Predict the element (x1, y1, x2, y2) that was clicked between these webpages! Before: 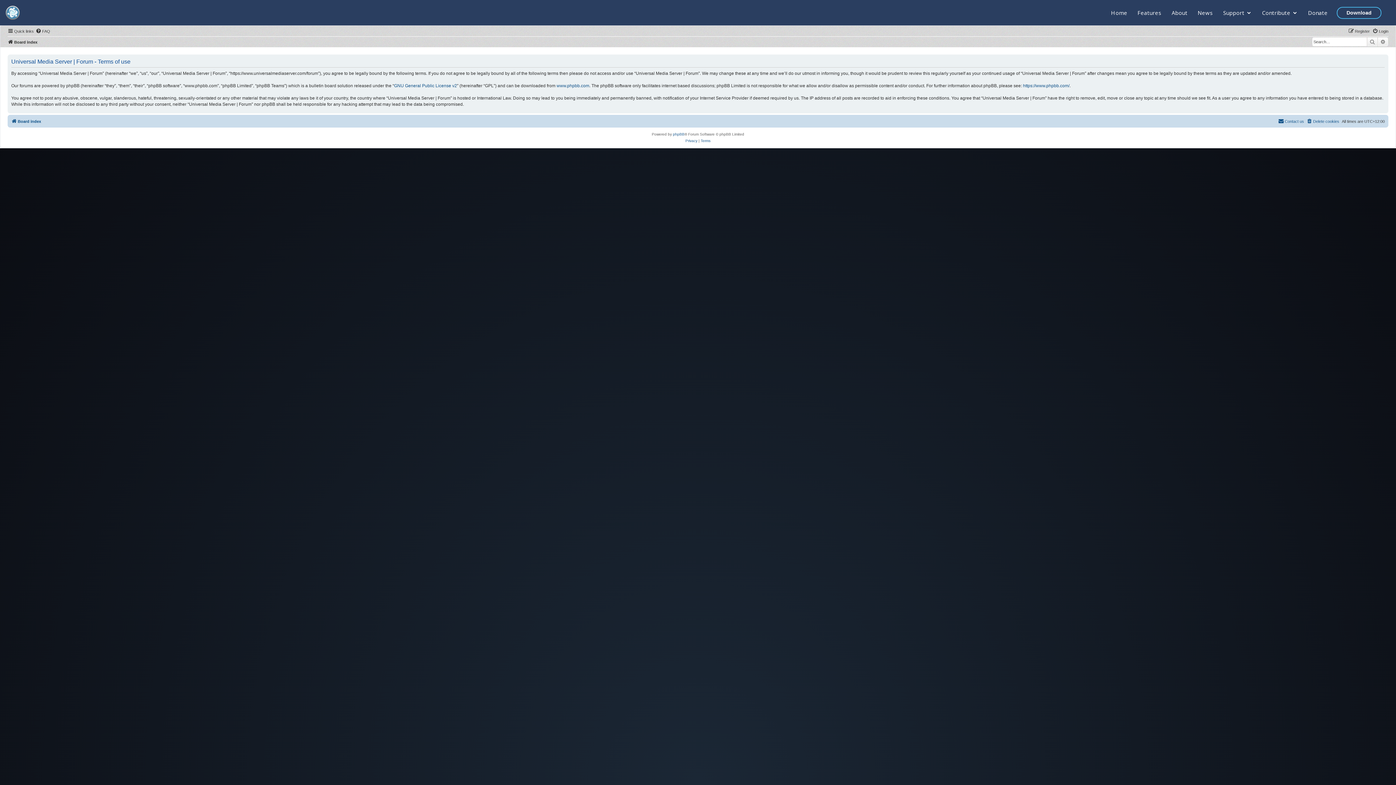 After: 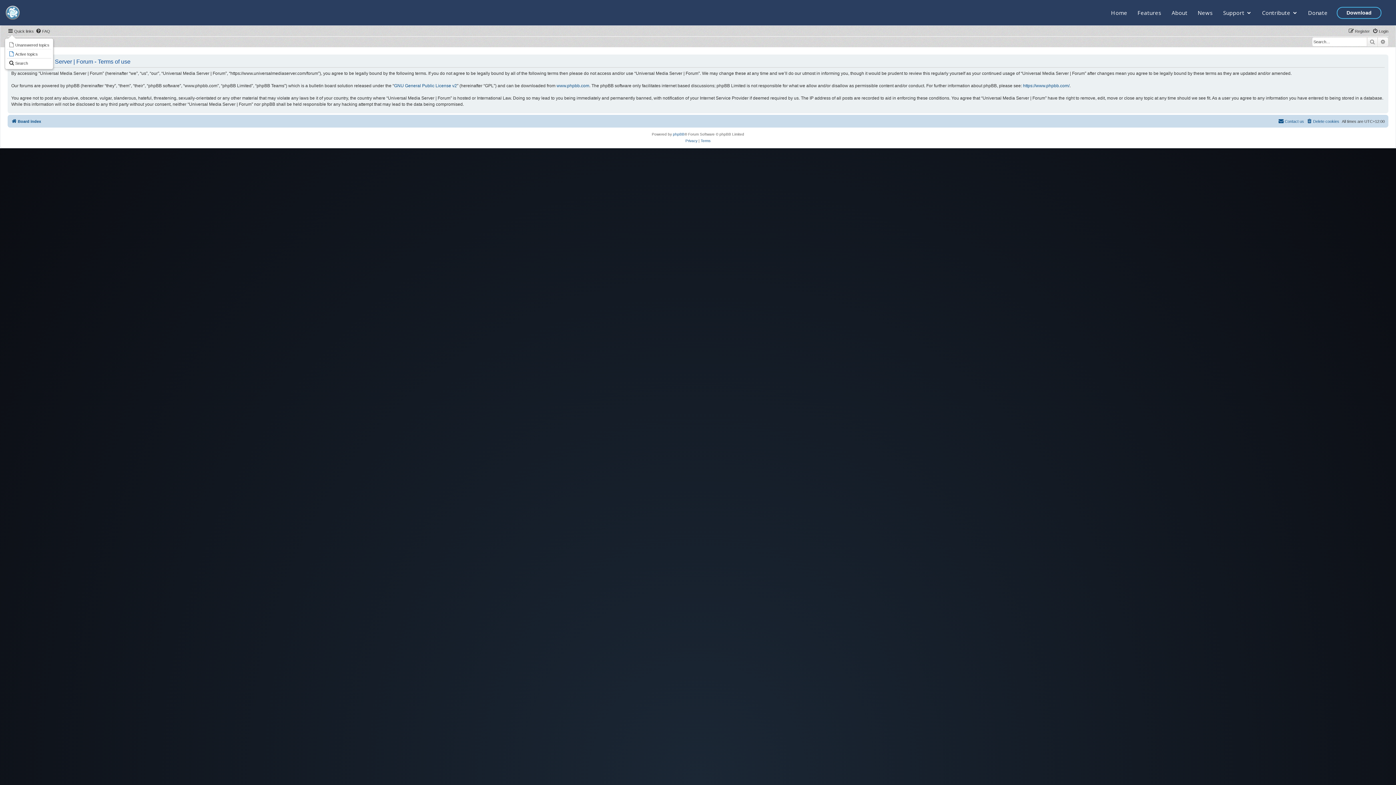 Action: bbox: (7, 26, 33, 35) label: Quick links